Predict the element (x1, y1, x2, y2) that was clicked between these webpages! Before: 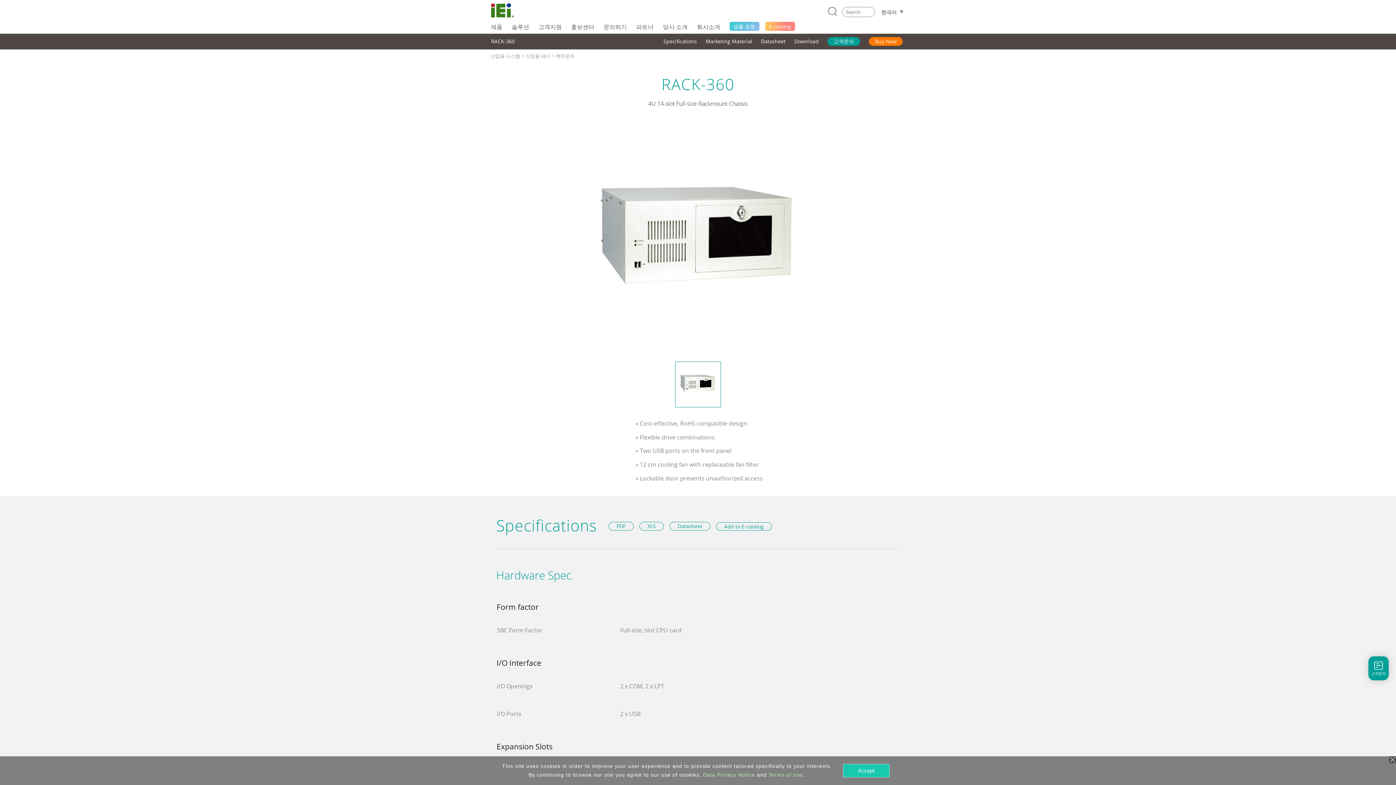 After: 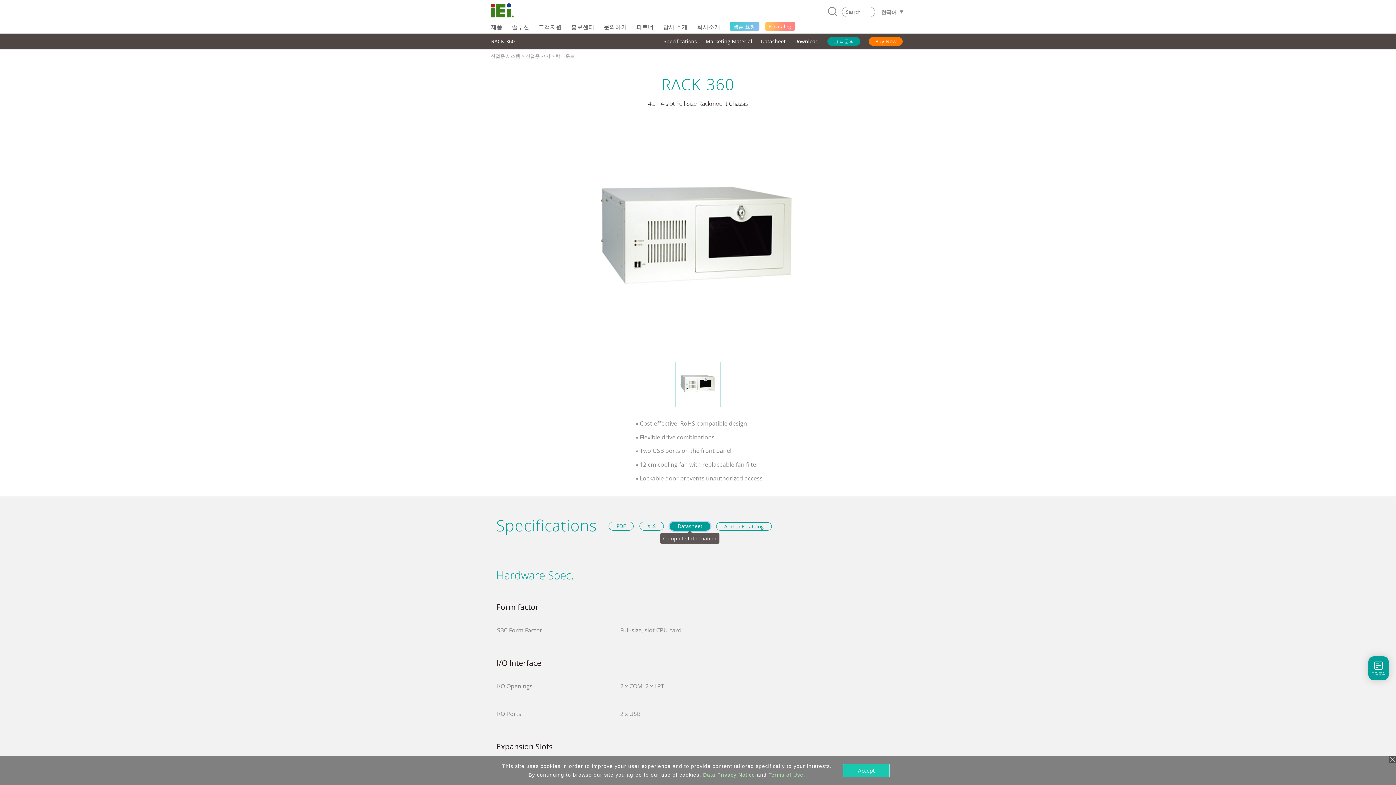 Action: label: Datasheet bbox: (669, 521, 710, 531)